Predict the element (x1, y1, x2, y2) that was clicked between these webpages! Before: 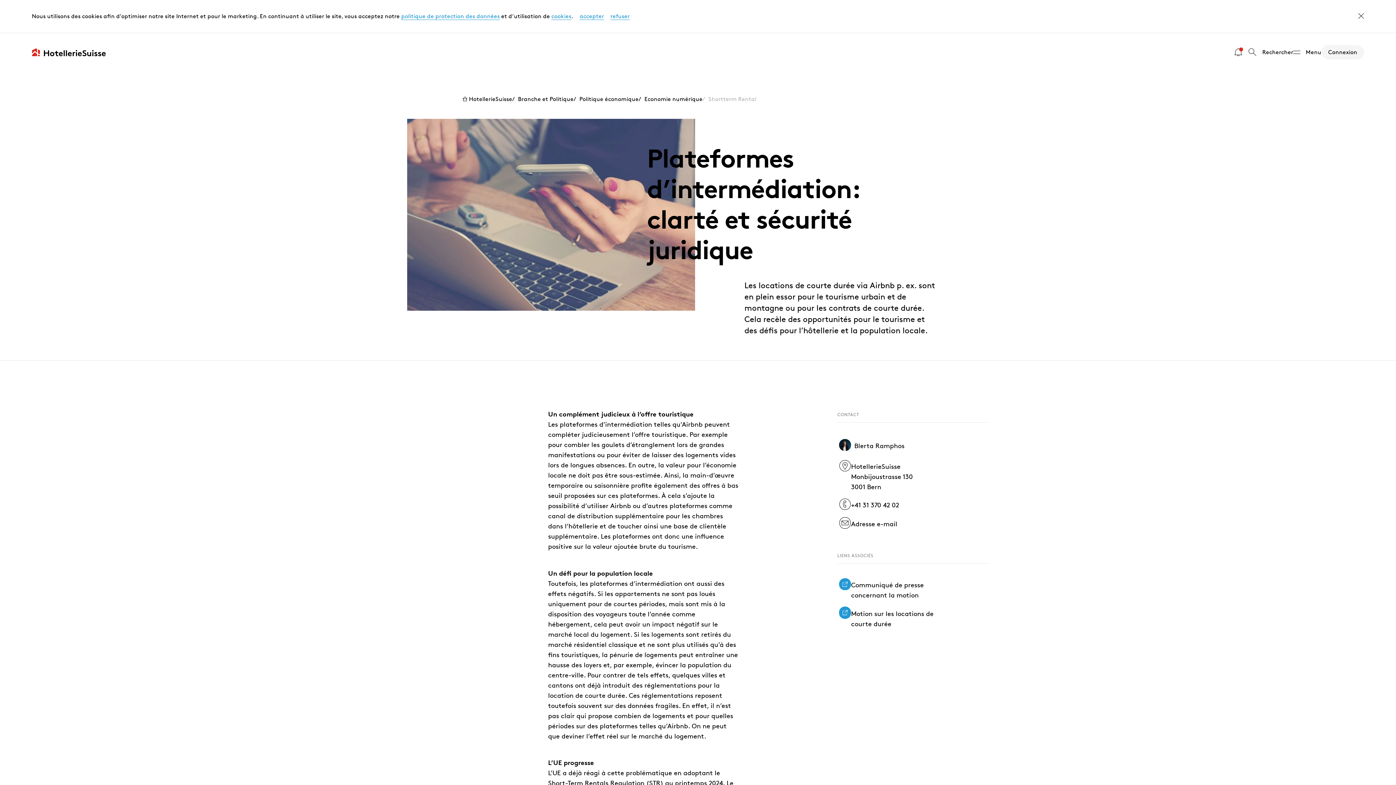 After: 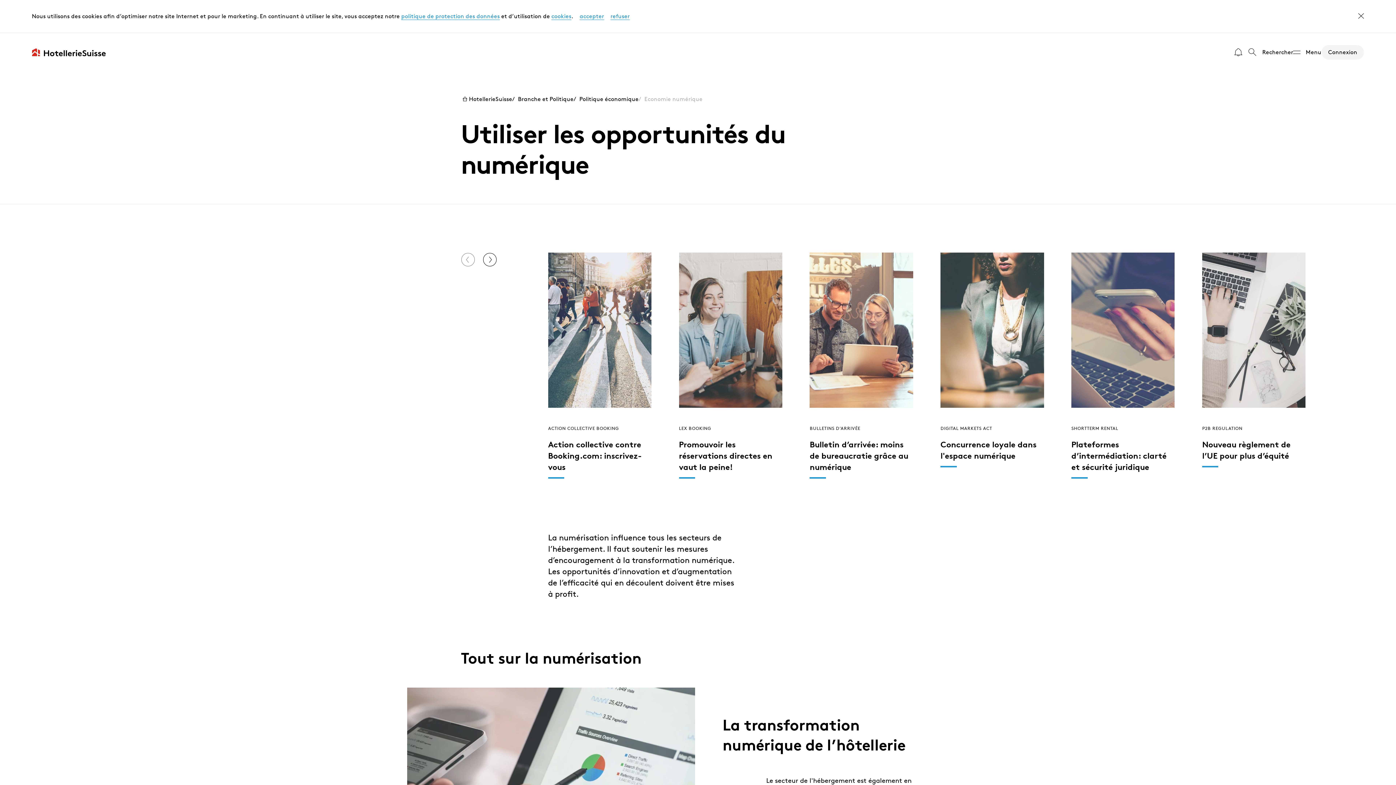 Action: label: Economie numérique bbox: (644, 94, 702, 103)